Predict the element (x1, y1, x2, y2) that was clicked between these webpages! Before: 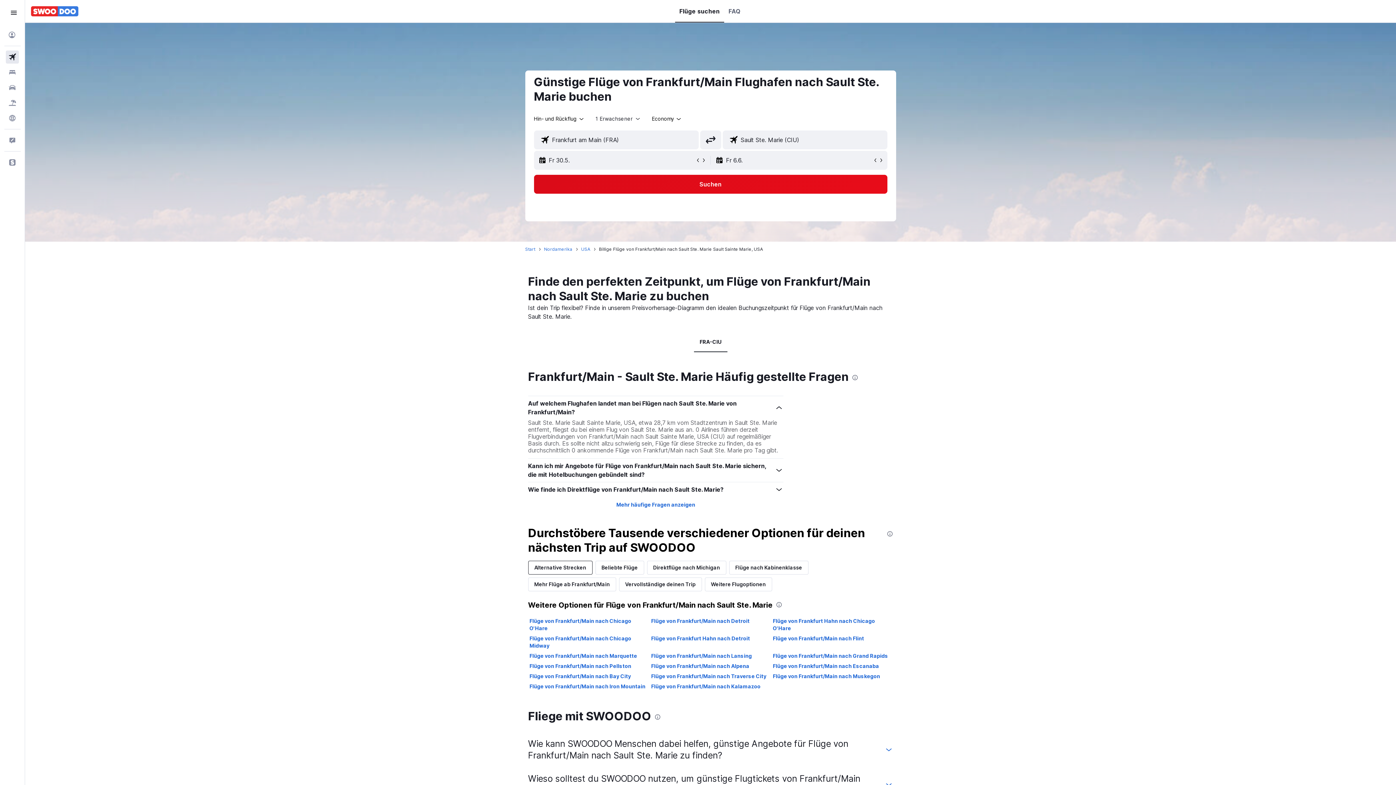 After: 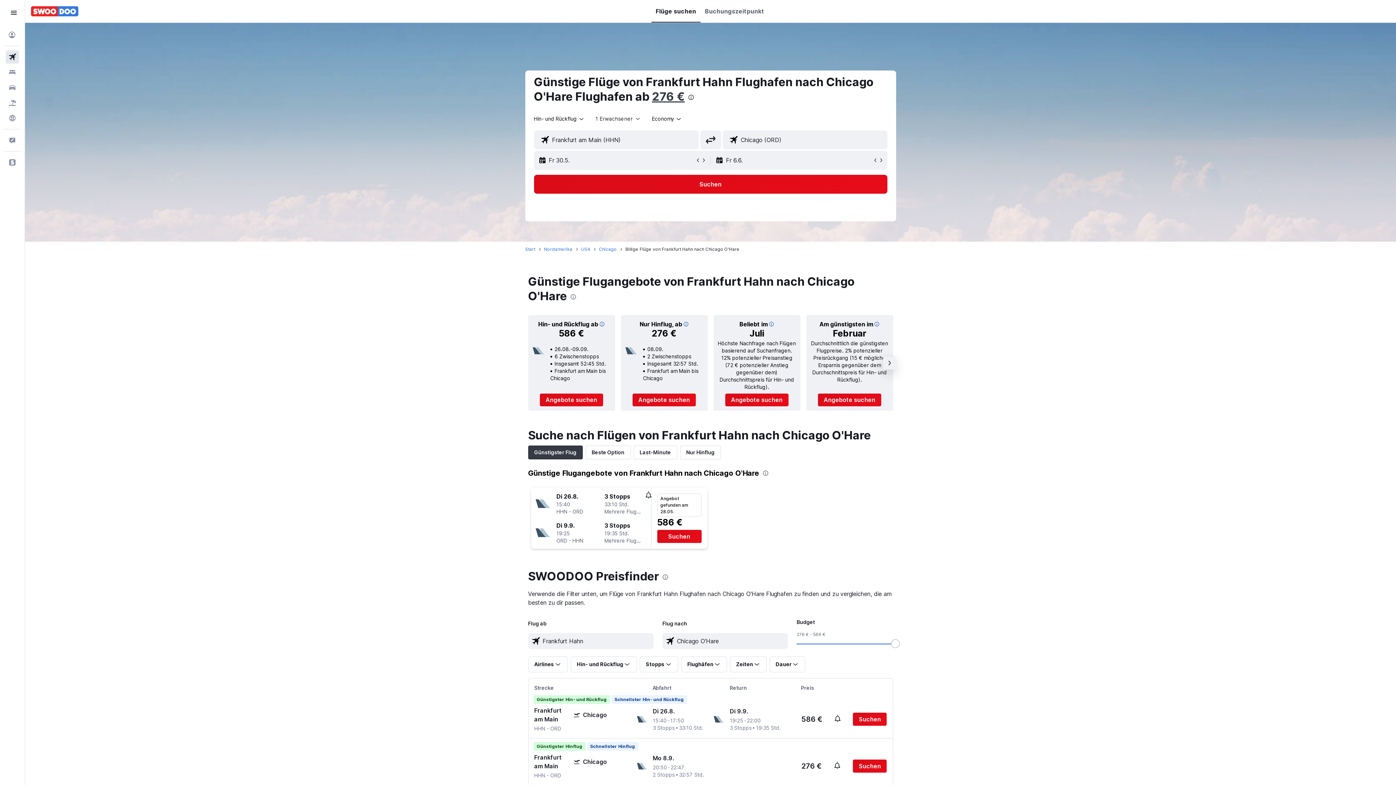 Action: label: Flüge von Frankfurt Hahn nach Chicago O'Hare bbox: (773, 617, 891, 632)